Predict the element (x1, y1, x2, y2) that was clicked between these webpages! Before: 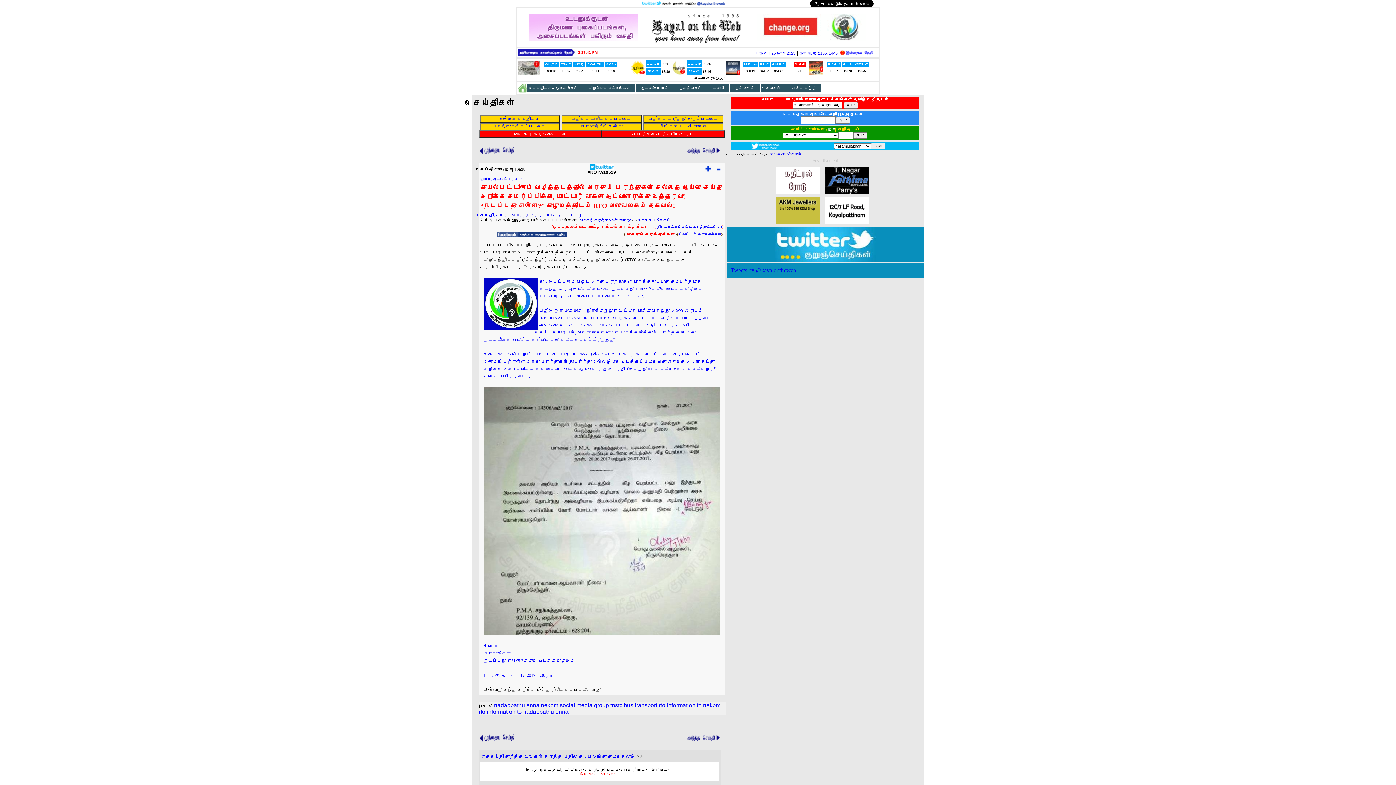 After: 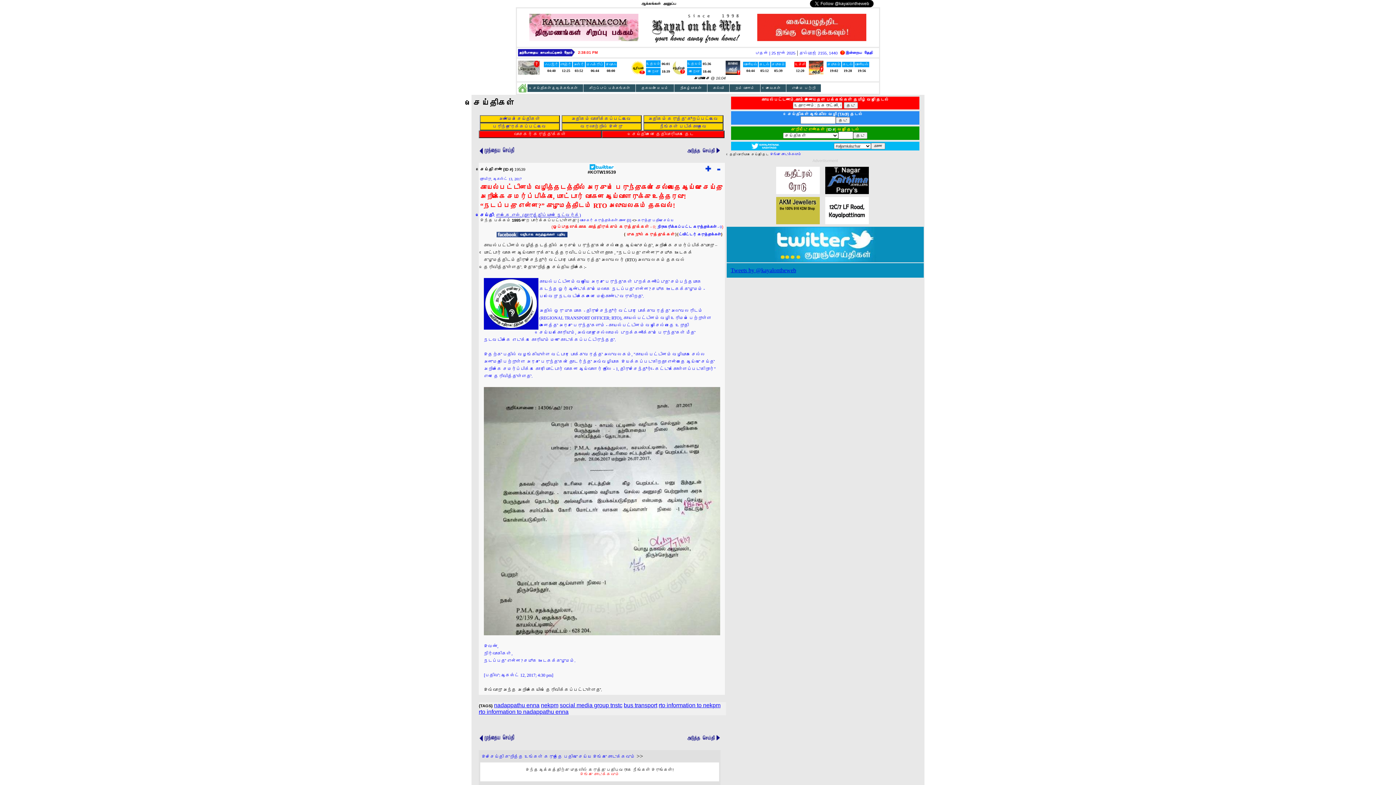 Action: bbox: (774, 257, 876, 263)